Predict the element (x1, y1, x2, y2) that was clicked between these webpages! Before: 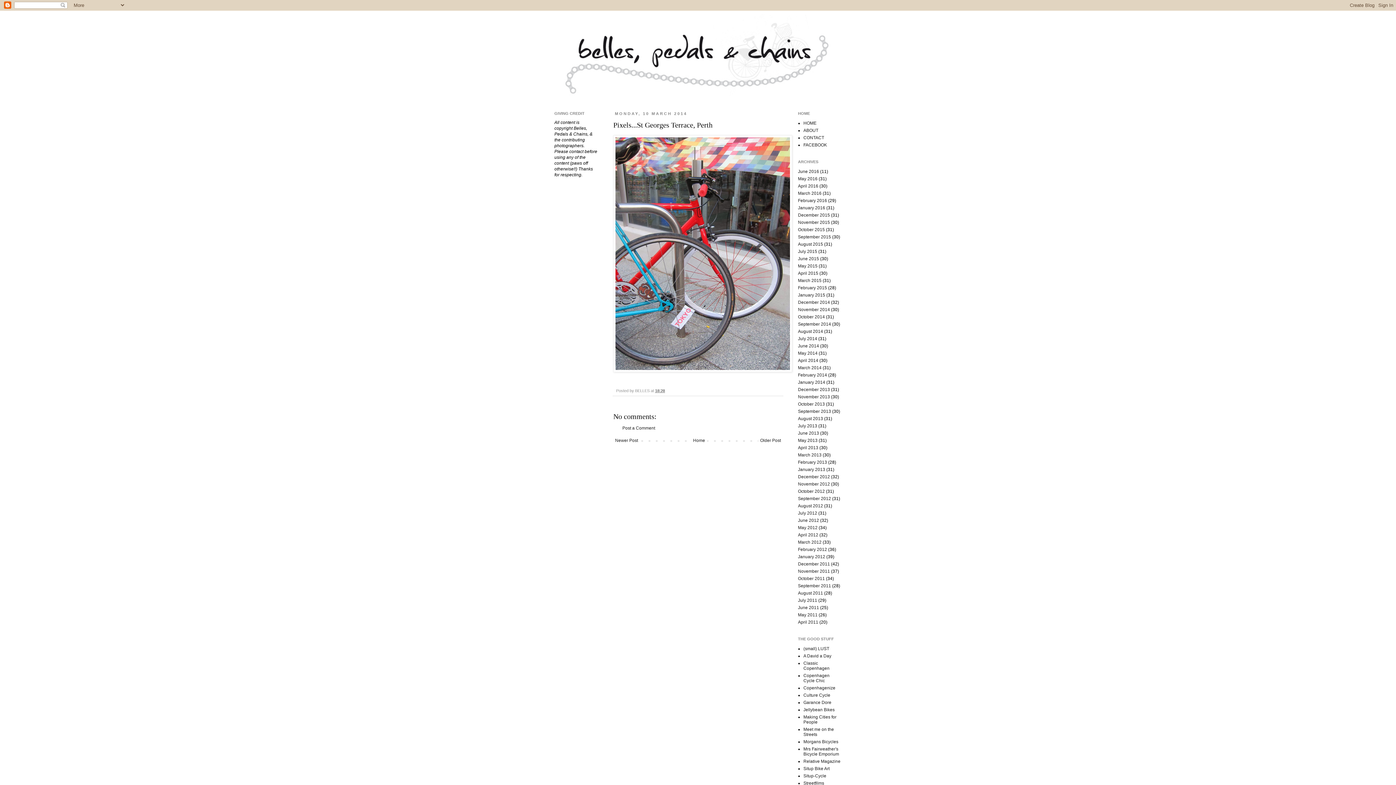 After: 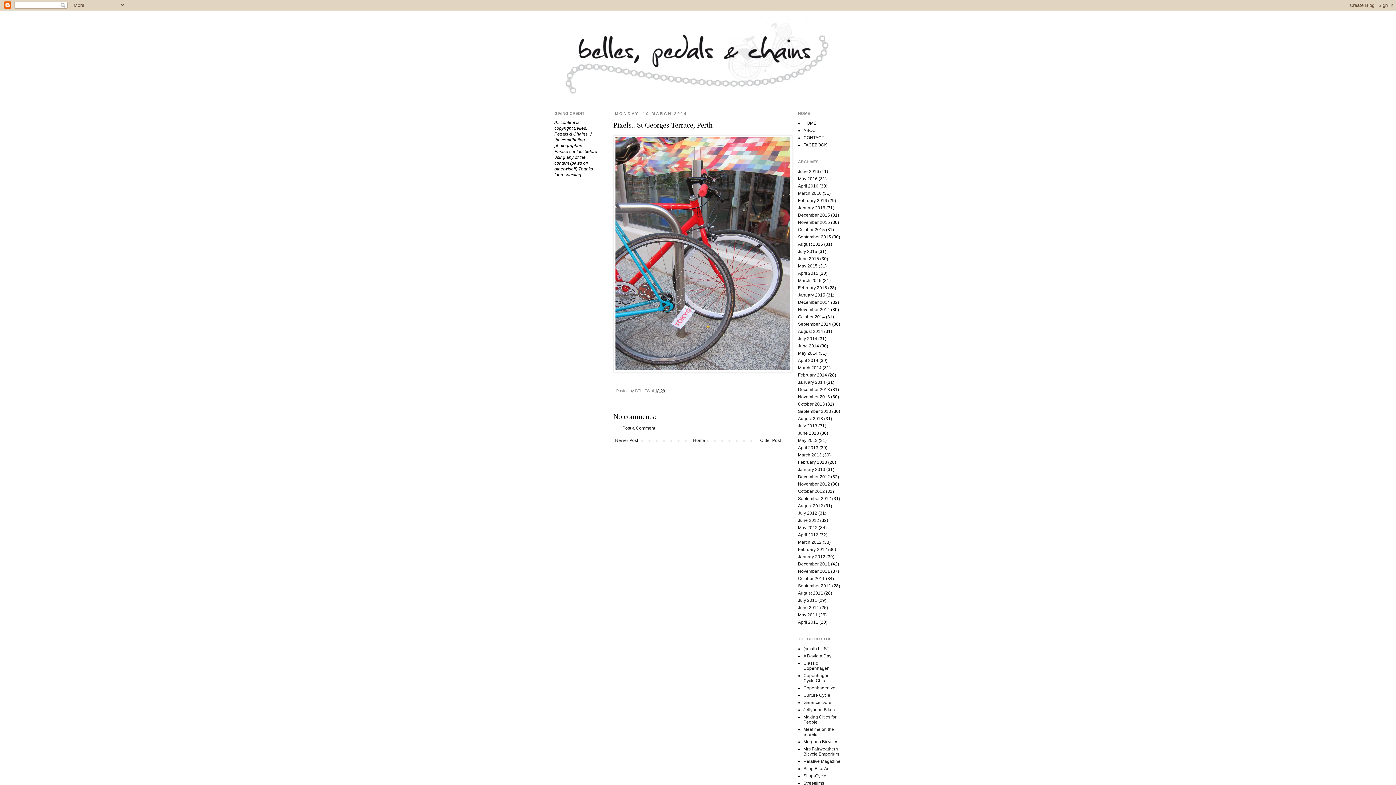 Action: bbox: (655, 388, 665, 393) label: 18:28